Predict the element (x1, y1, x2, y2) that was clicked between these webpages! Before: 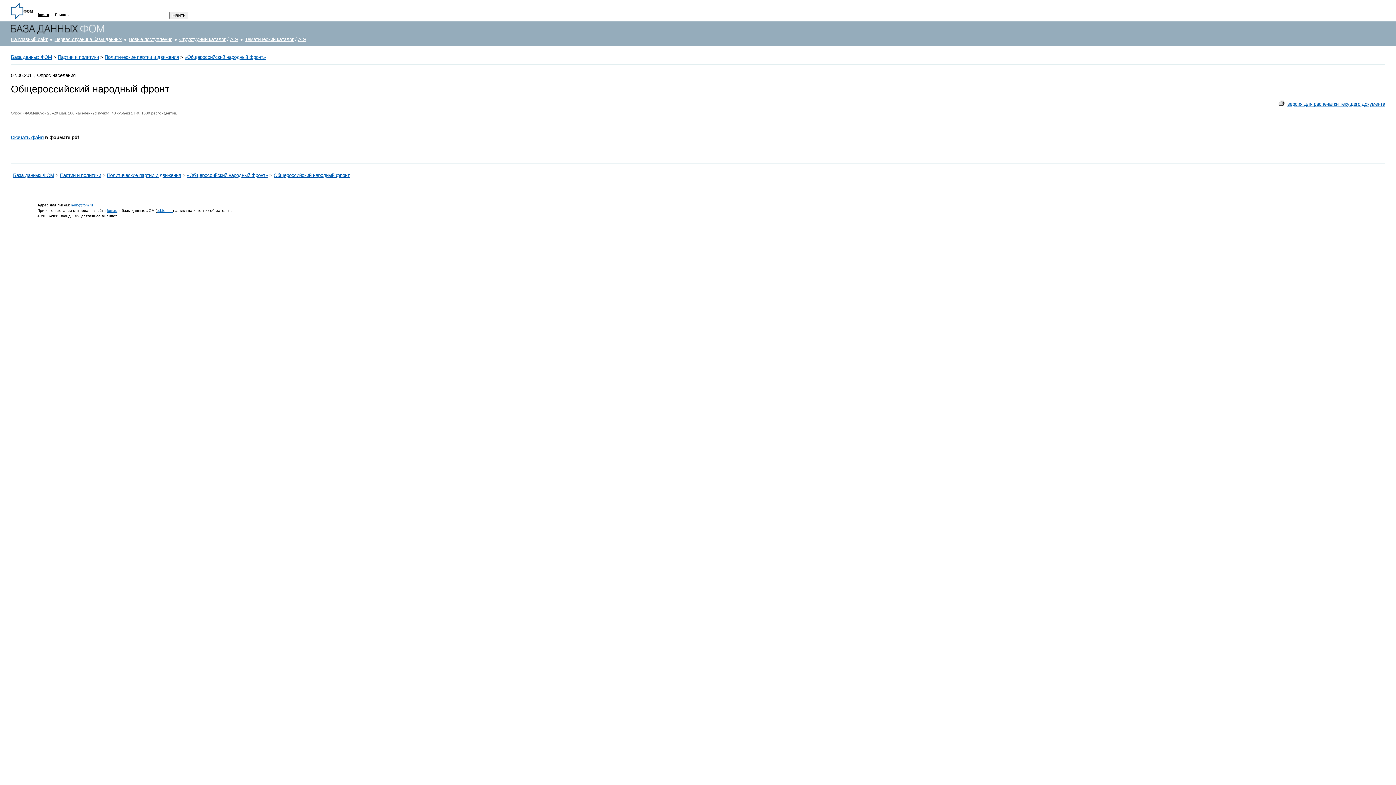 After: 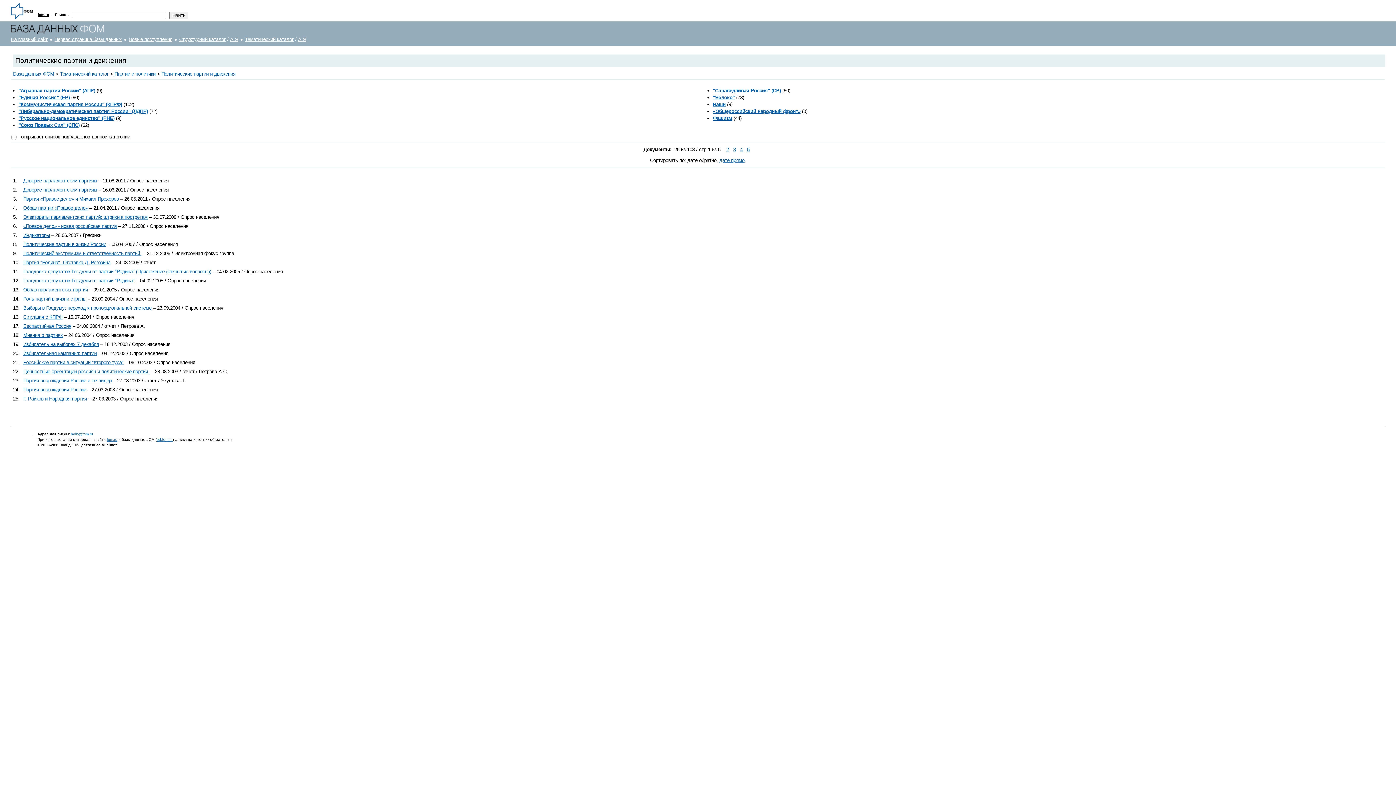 Action: bbox: (104, 54, 178, 60) label: Политические партии и движения